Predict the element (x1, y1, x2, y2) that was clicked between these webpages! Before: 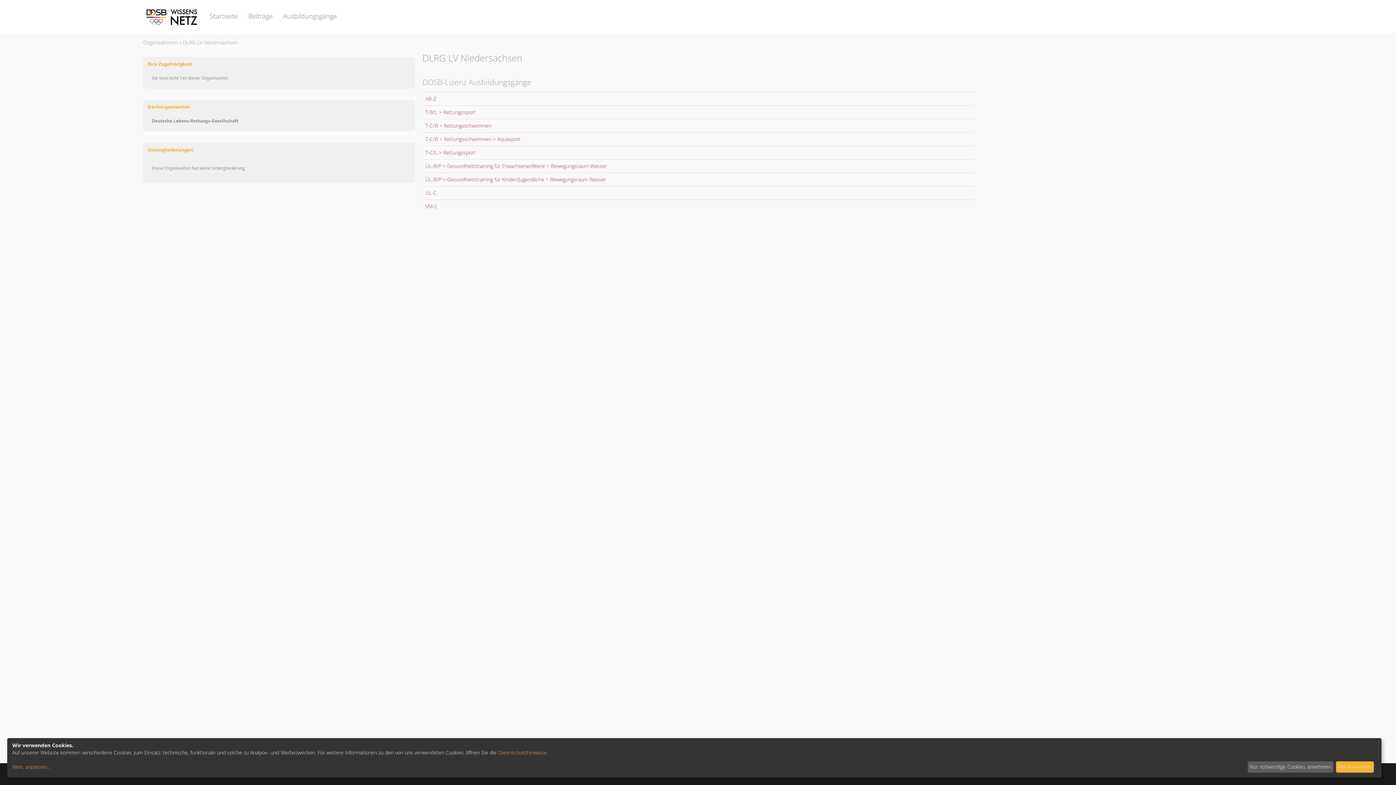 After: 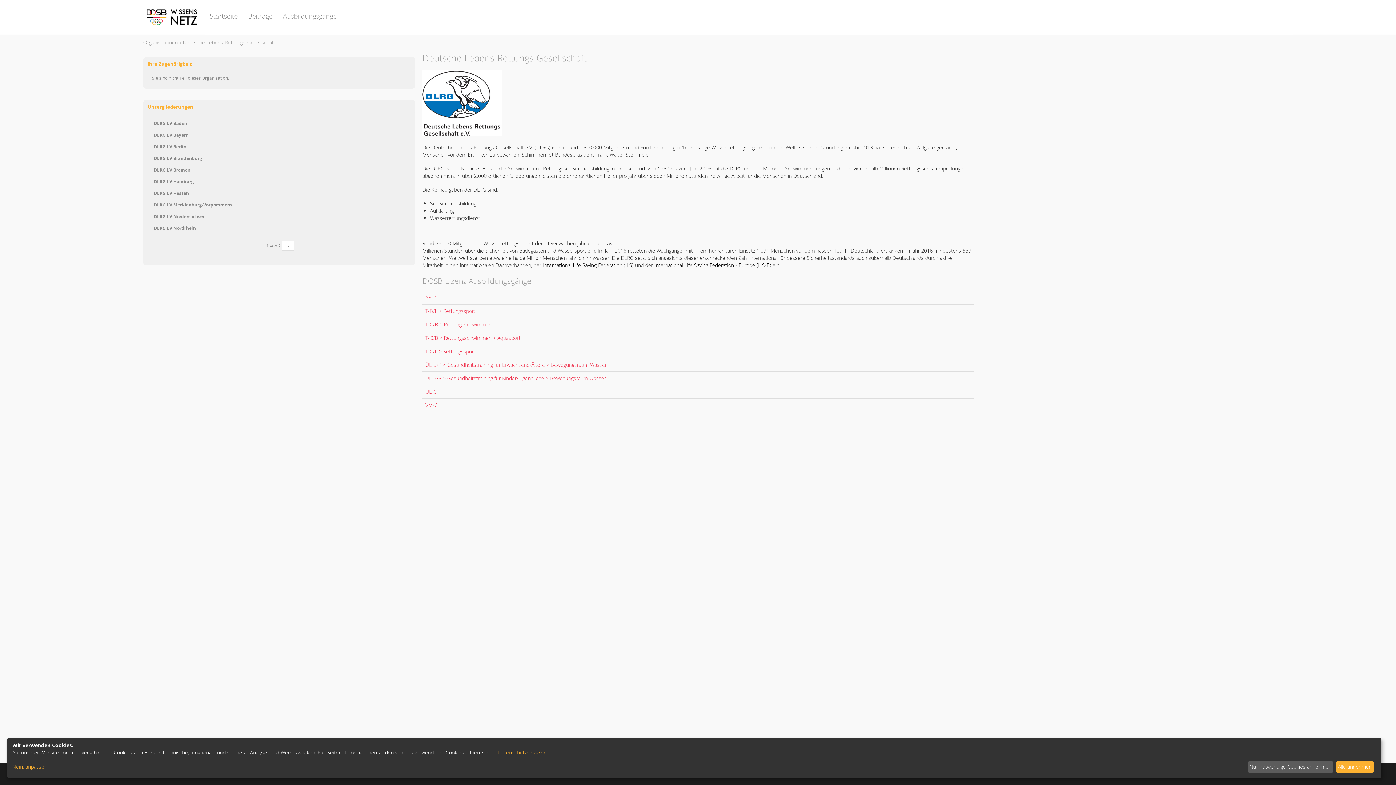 Action: bbox: (152, 117, 238, 124) label: Deutsche Lebens-Rettungs-Gesellschaft